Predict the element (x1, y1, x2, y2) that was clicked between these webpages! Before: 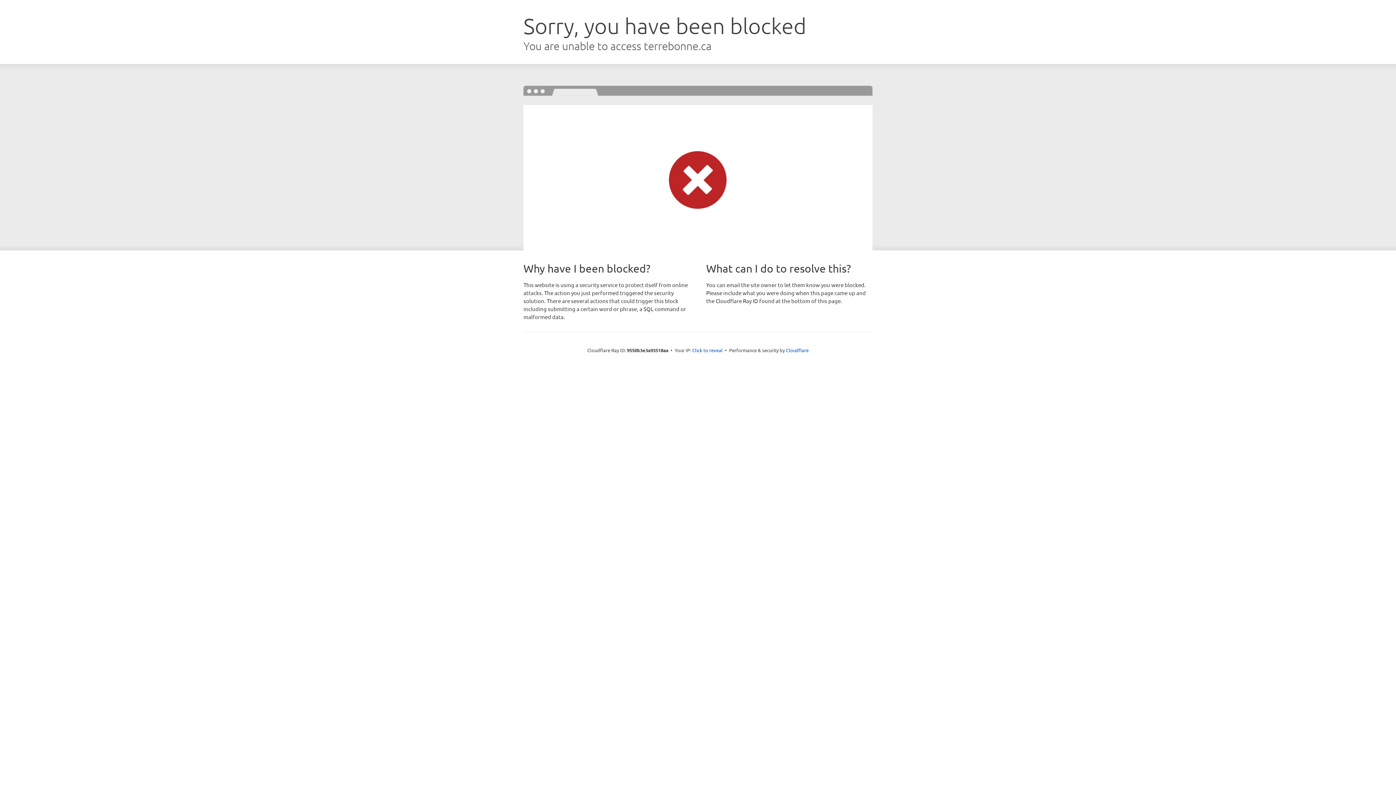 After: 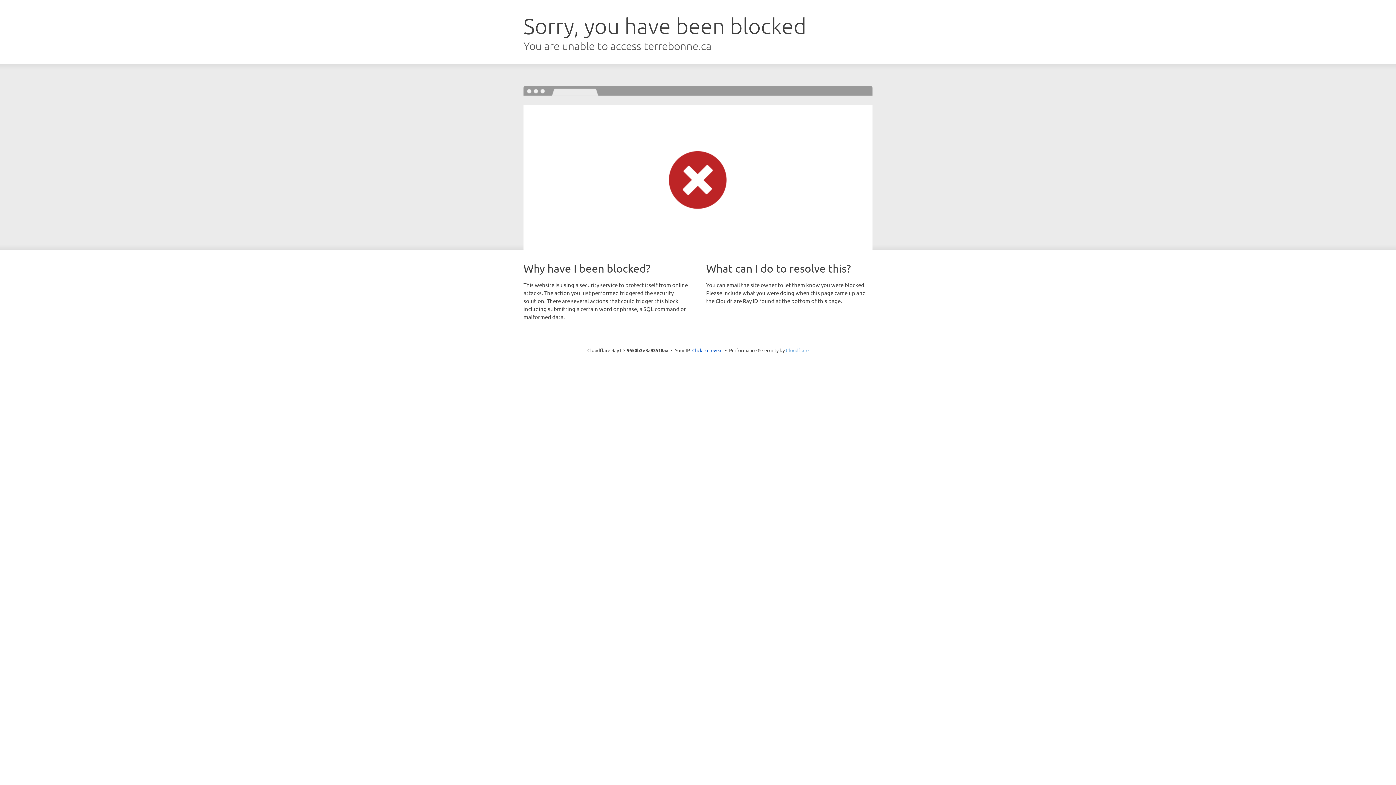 Action: label: Cloudflare bbox: (786, 347, 808, 353)